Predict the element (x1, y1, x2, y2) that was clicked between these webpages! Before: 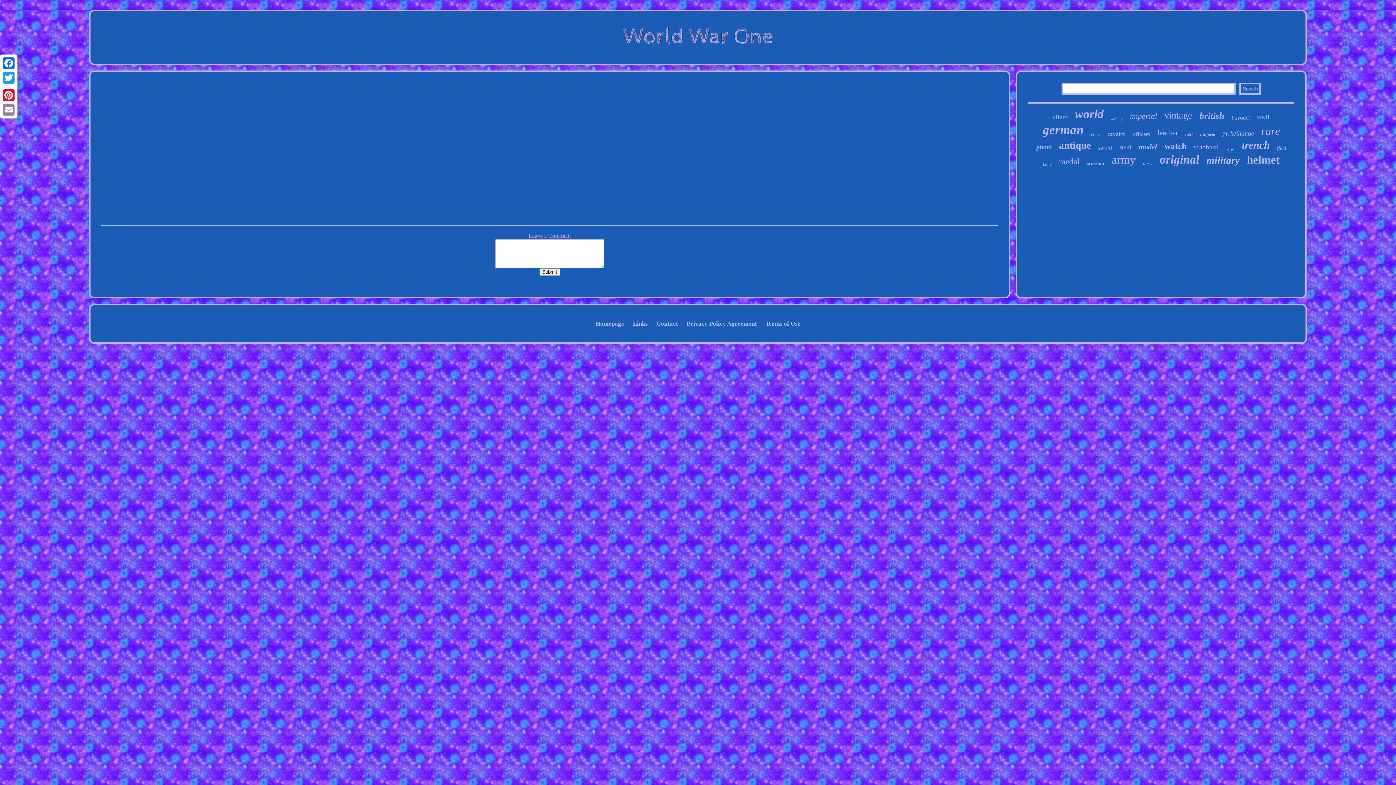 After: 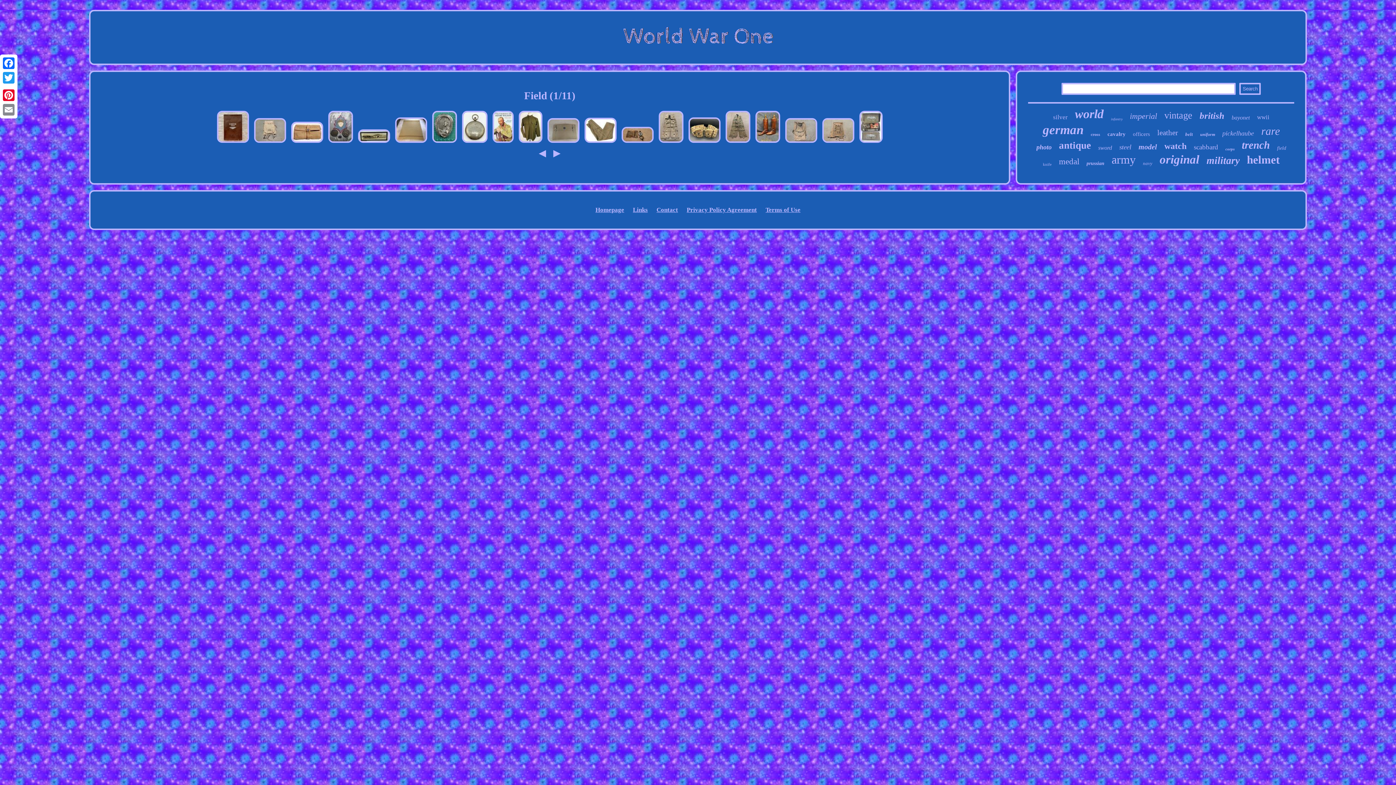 Action: label: field bbox: (1277, 145, 1286, 151)